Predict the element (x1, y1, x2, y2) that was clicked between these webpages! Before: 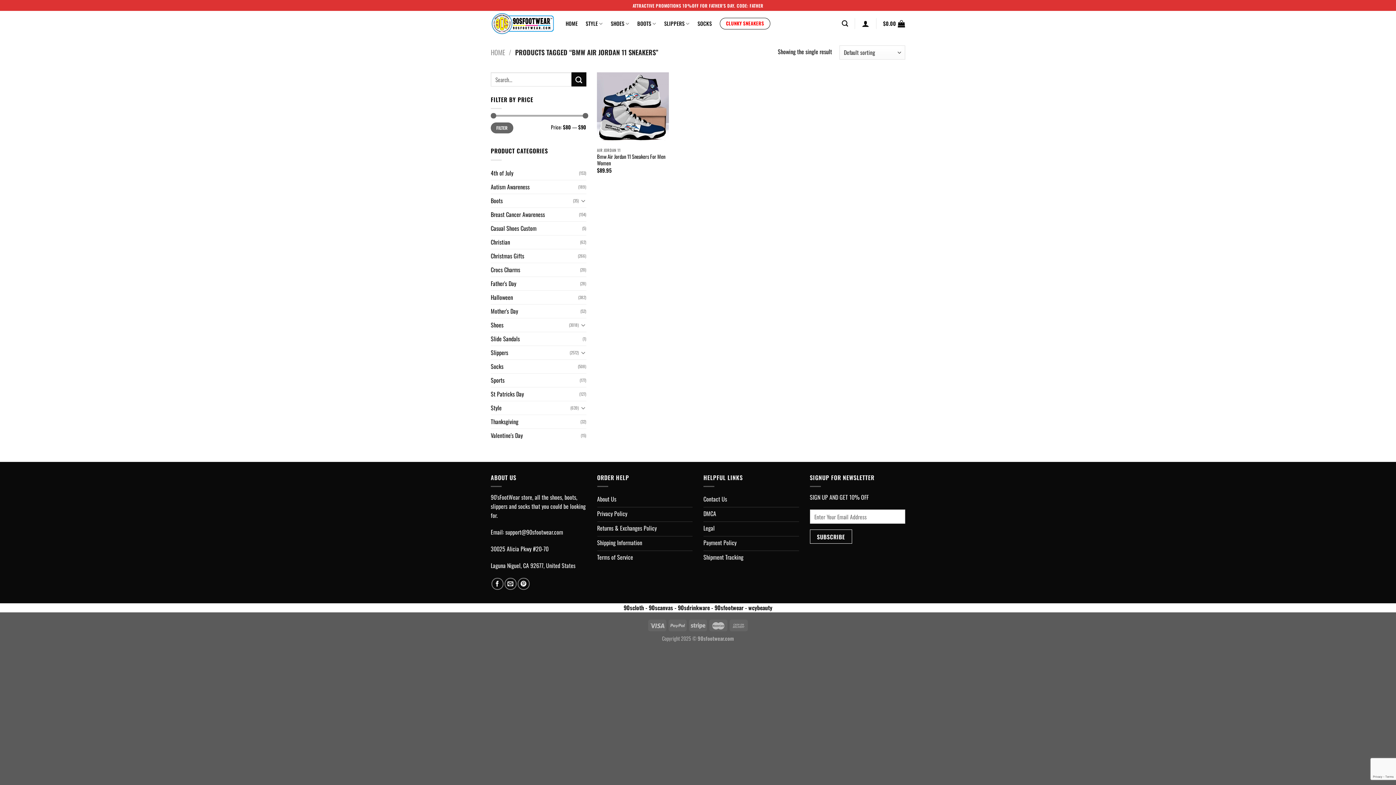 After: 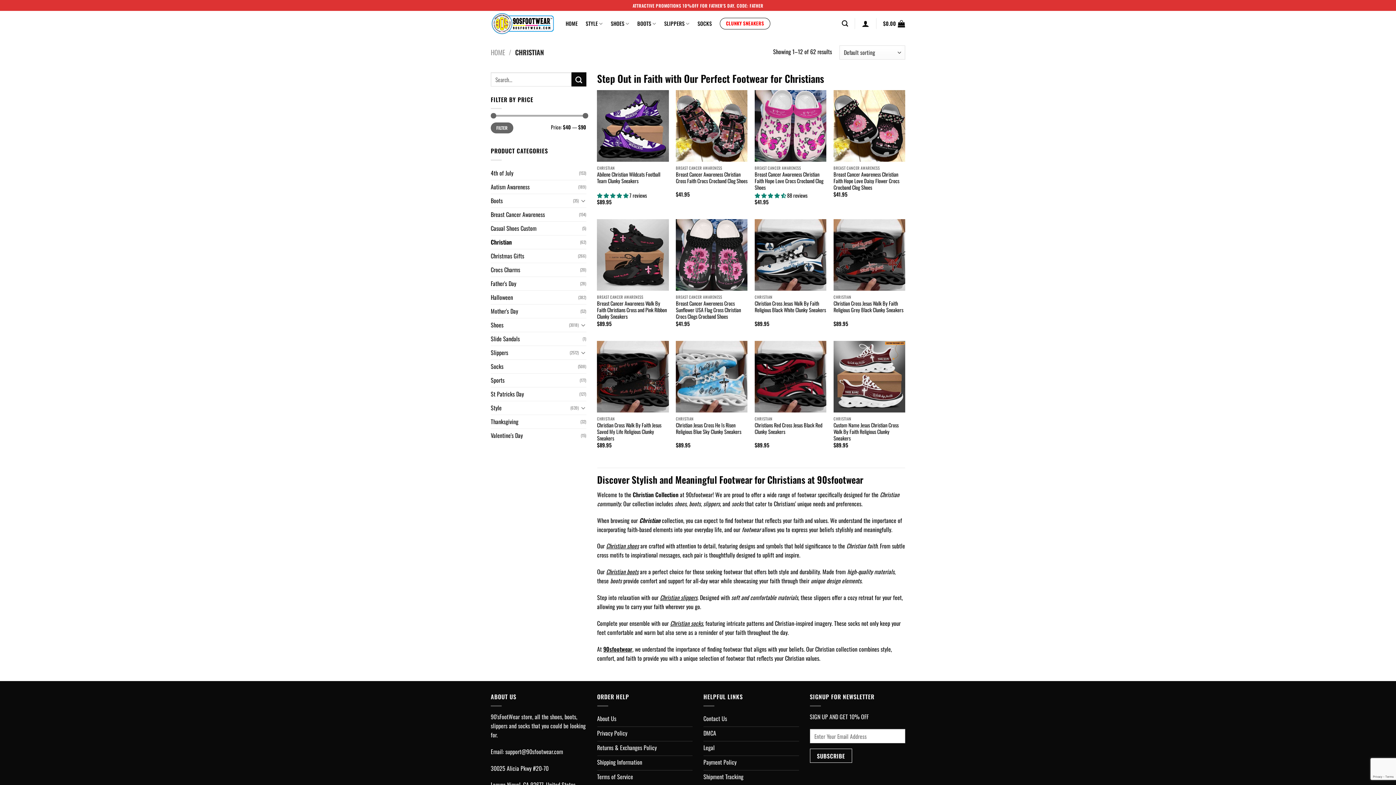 Action: label: Christian bbox: (490, 235, 580, 249)